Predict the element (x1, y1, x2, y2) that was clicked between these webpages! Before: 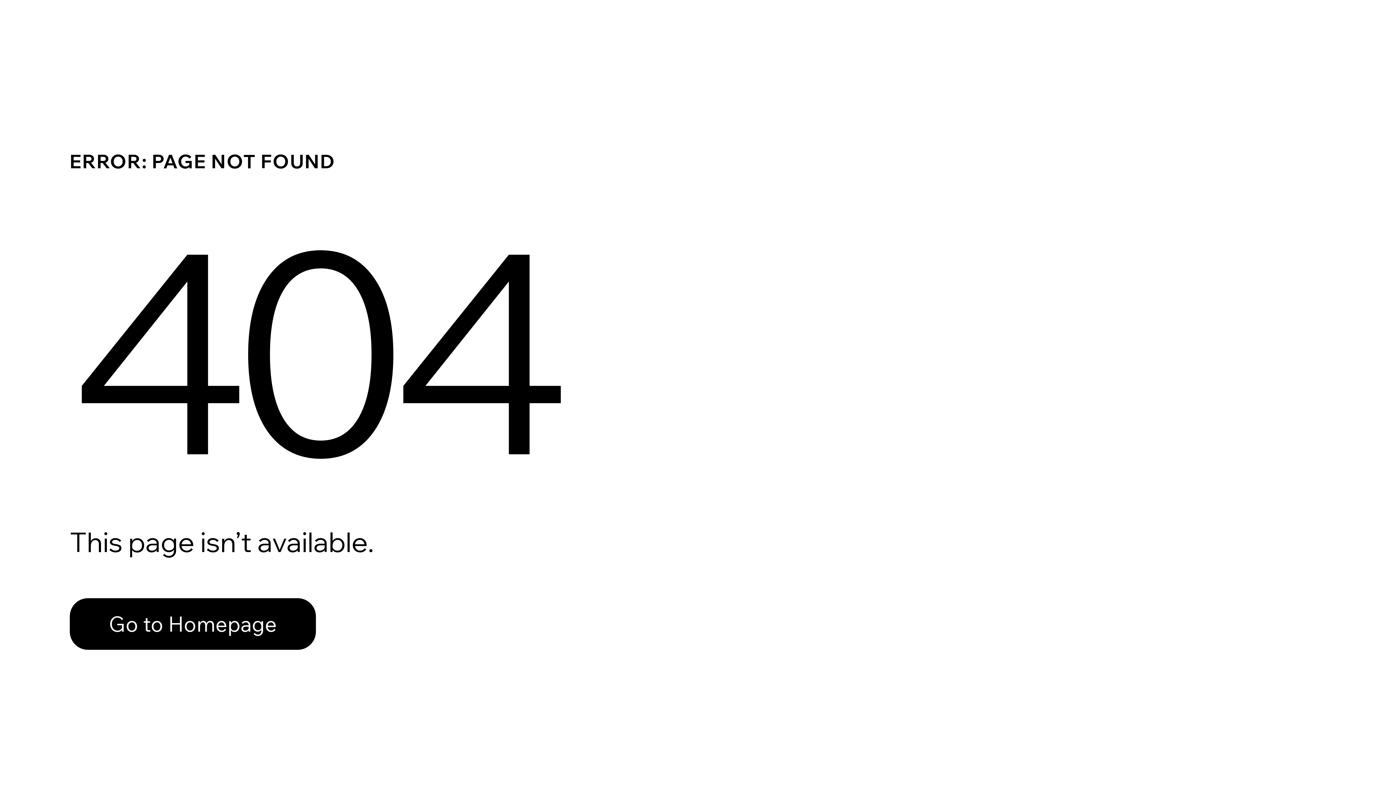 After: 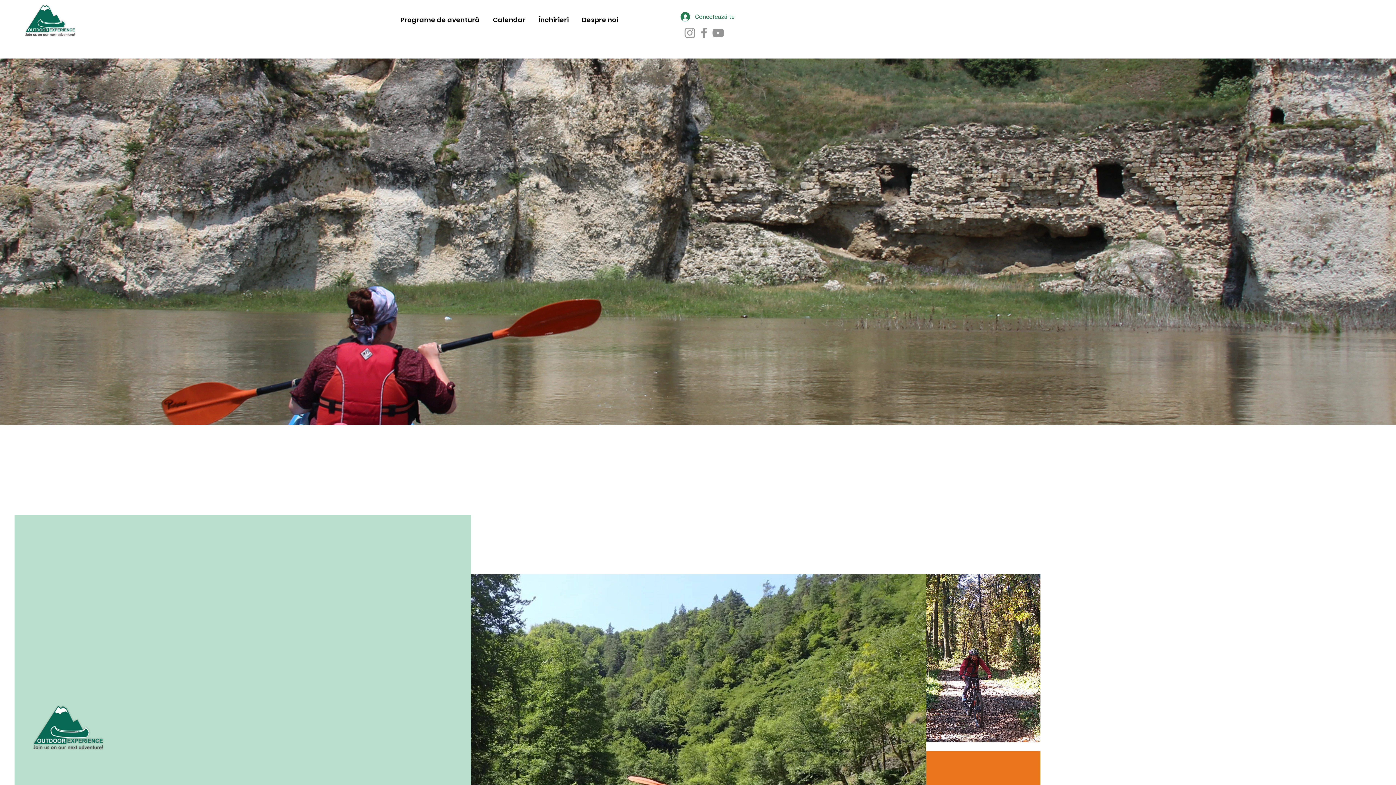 Action: bbox: (69, 582, 768, 659) label: Go to Homepage